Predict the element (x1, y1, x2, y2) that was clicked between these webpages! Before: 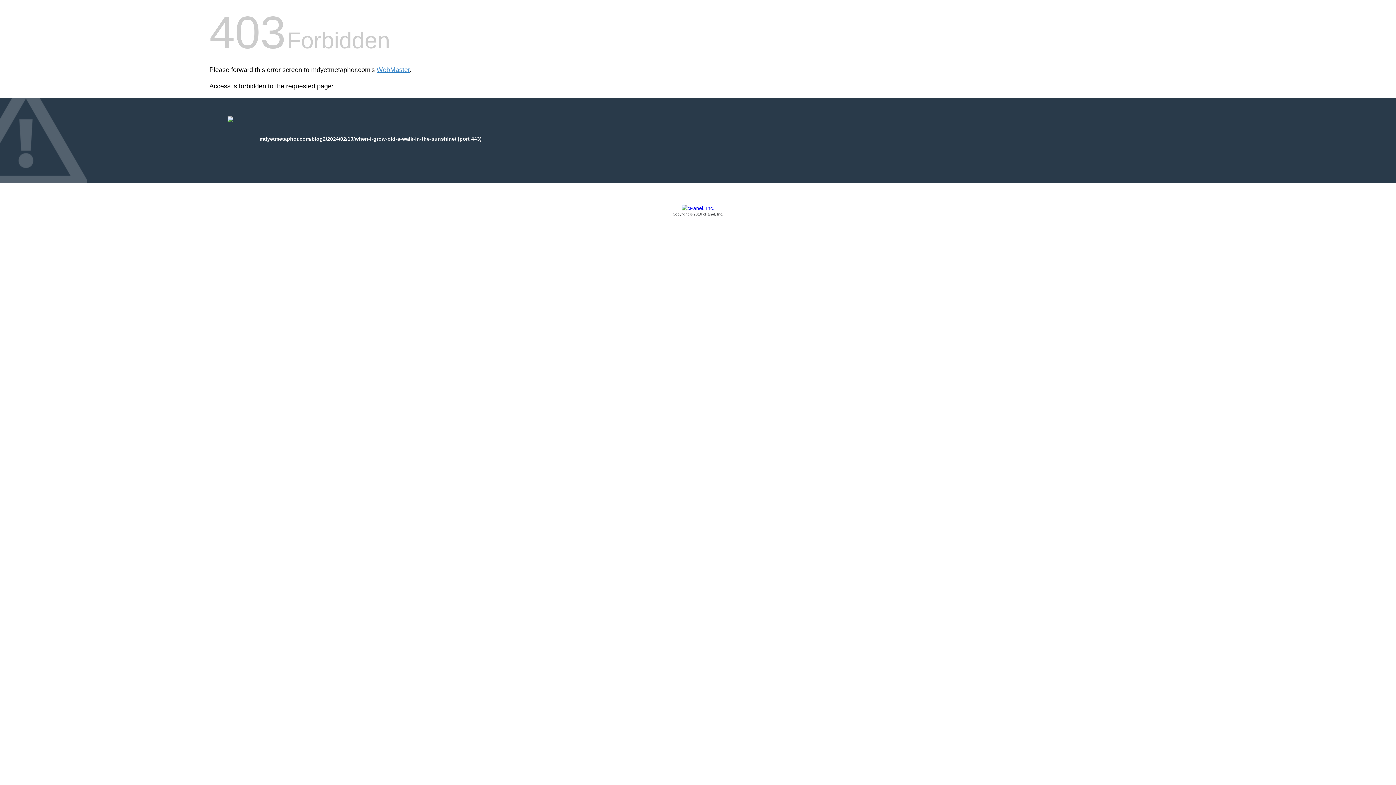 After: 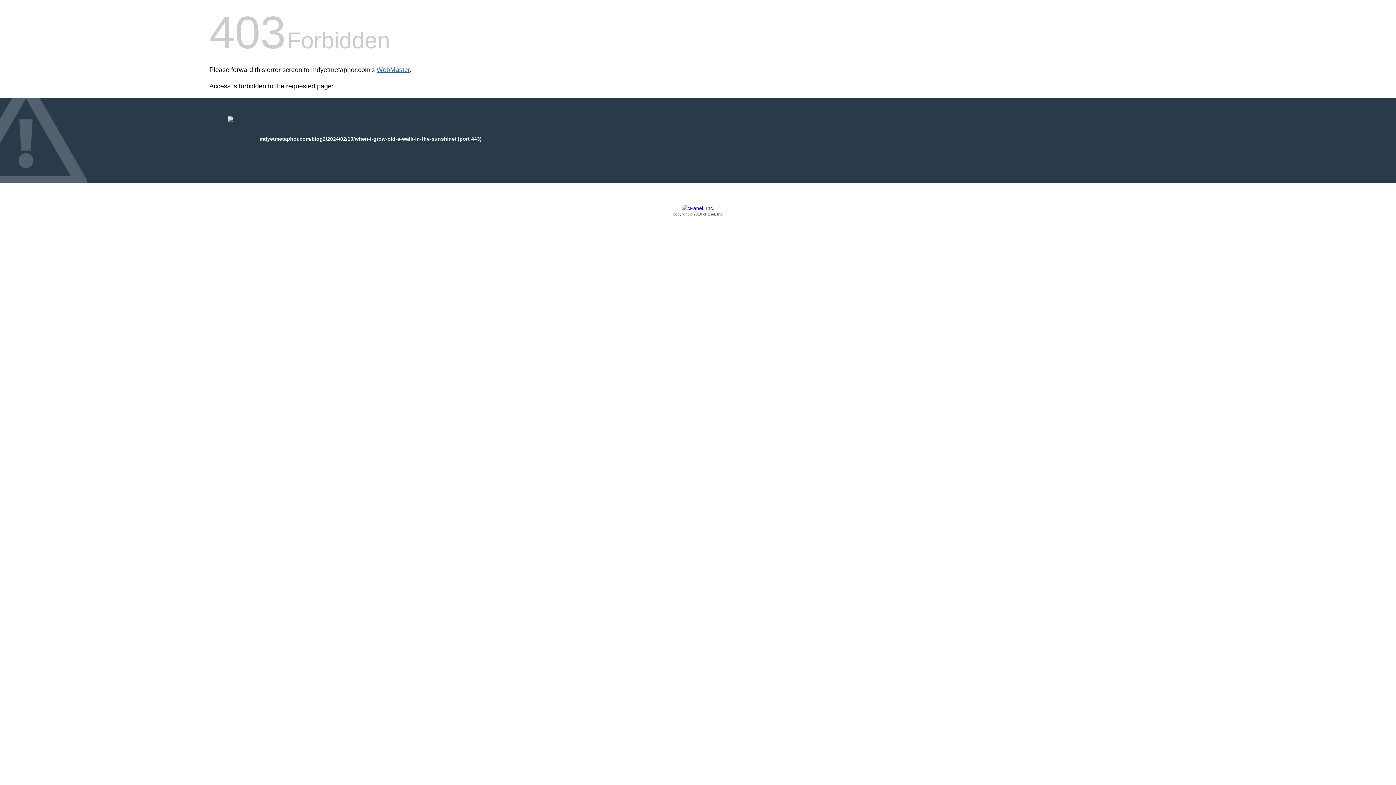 Action: label: WebMaster bbox: (376, 66, 409, 73)